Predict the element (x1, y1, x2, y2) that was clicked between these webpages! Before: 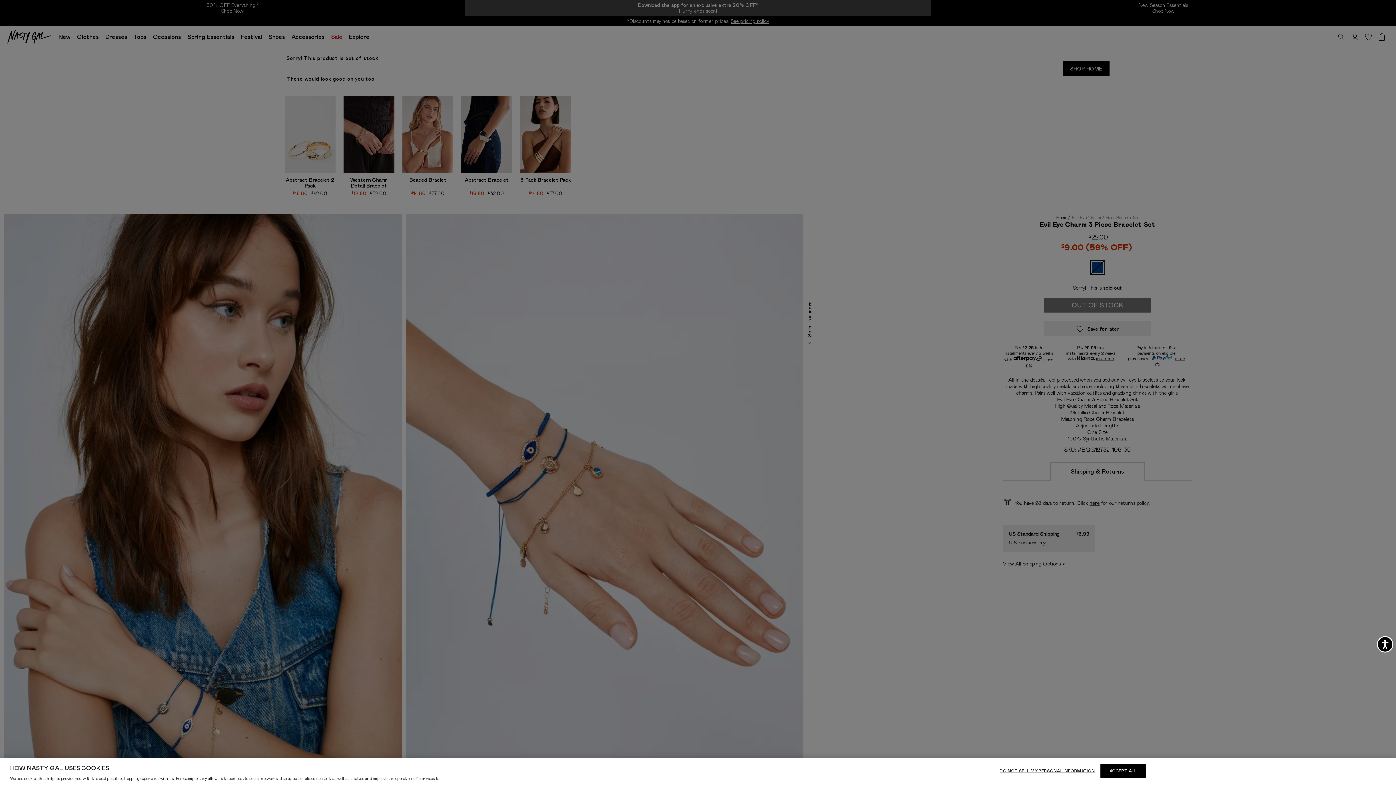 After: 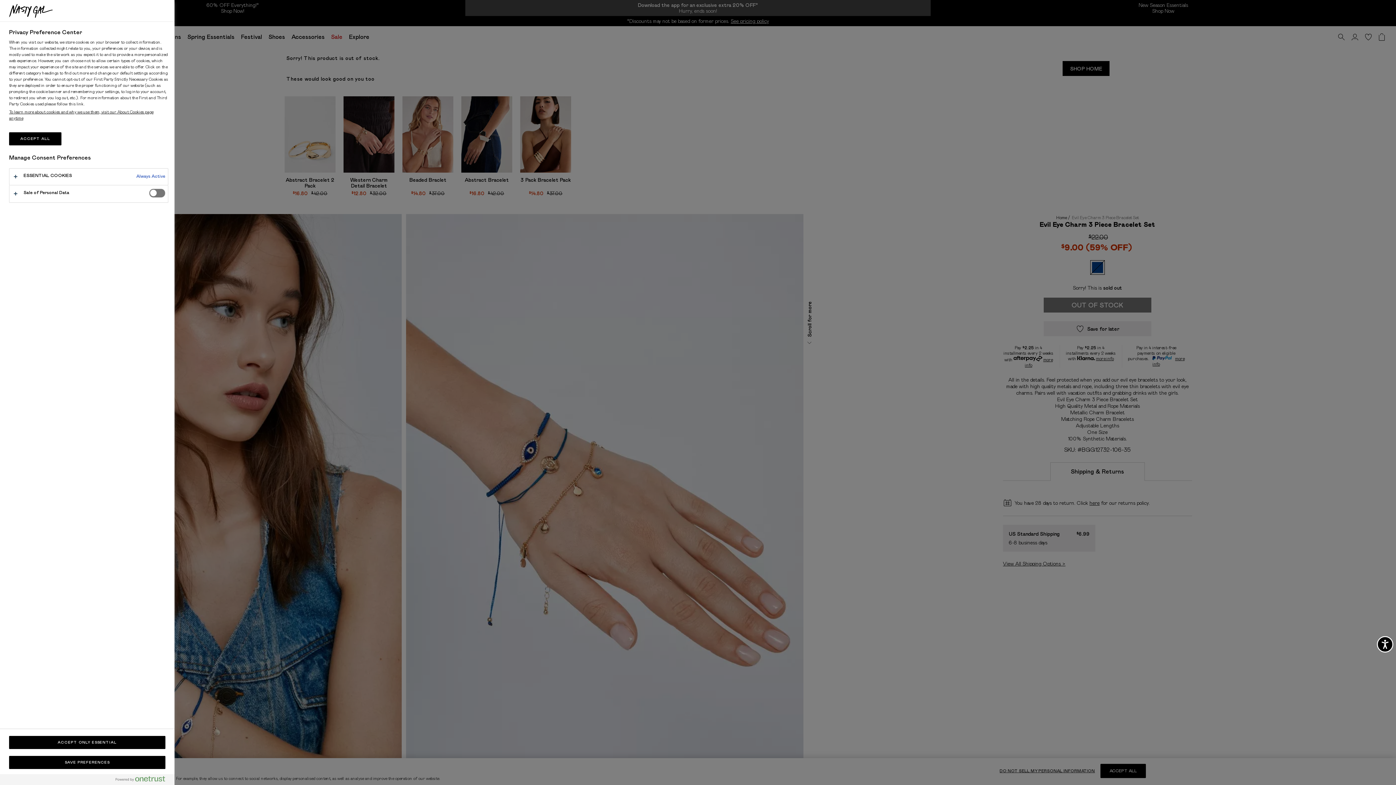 Action: label: DO NOT SELL MY PERSONAL INFORMATION bbox: (999, 764, 1095, 778)